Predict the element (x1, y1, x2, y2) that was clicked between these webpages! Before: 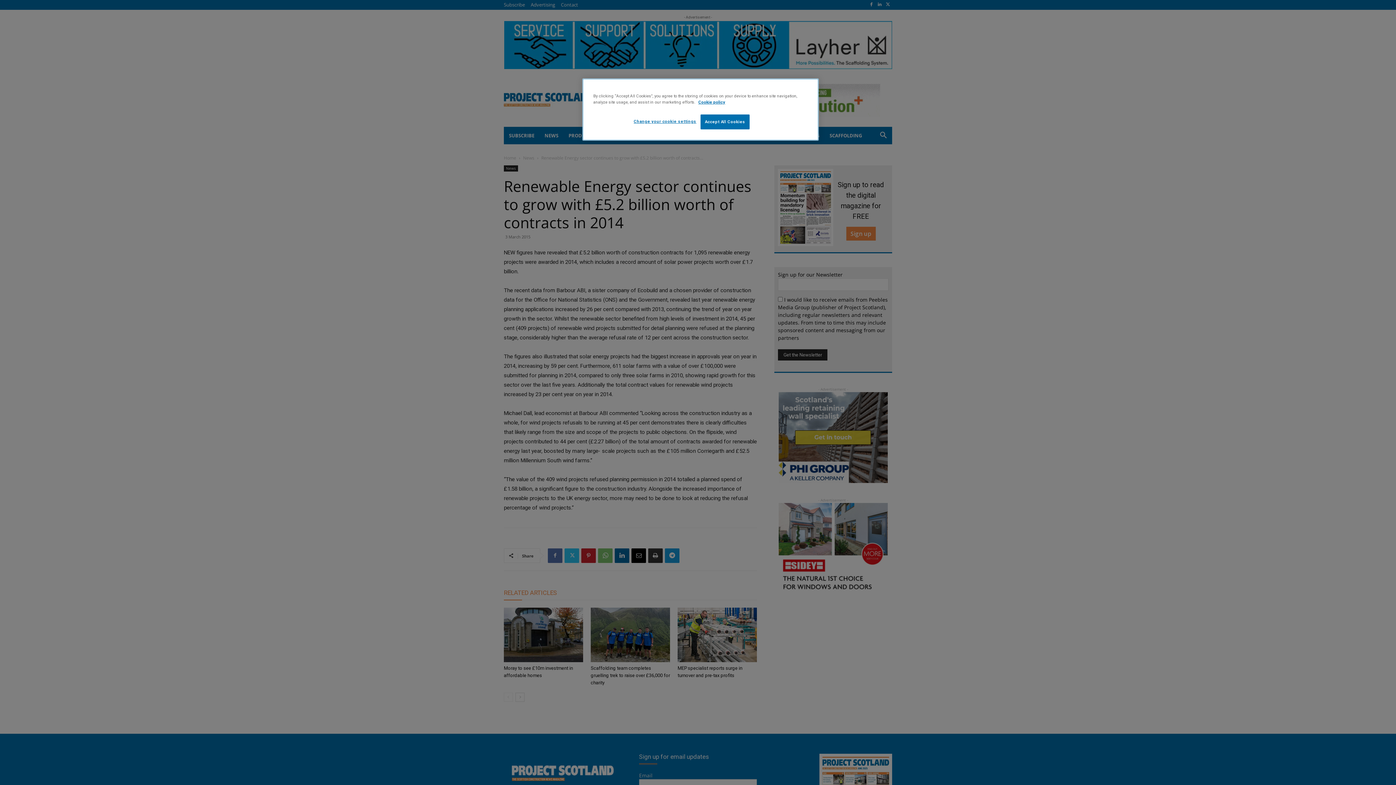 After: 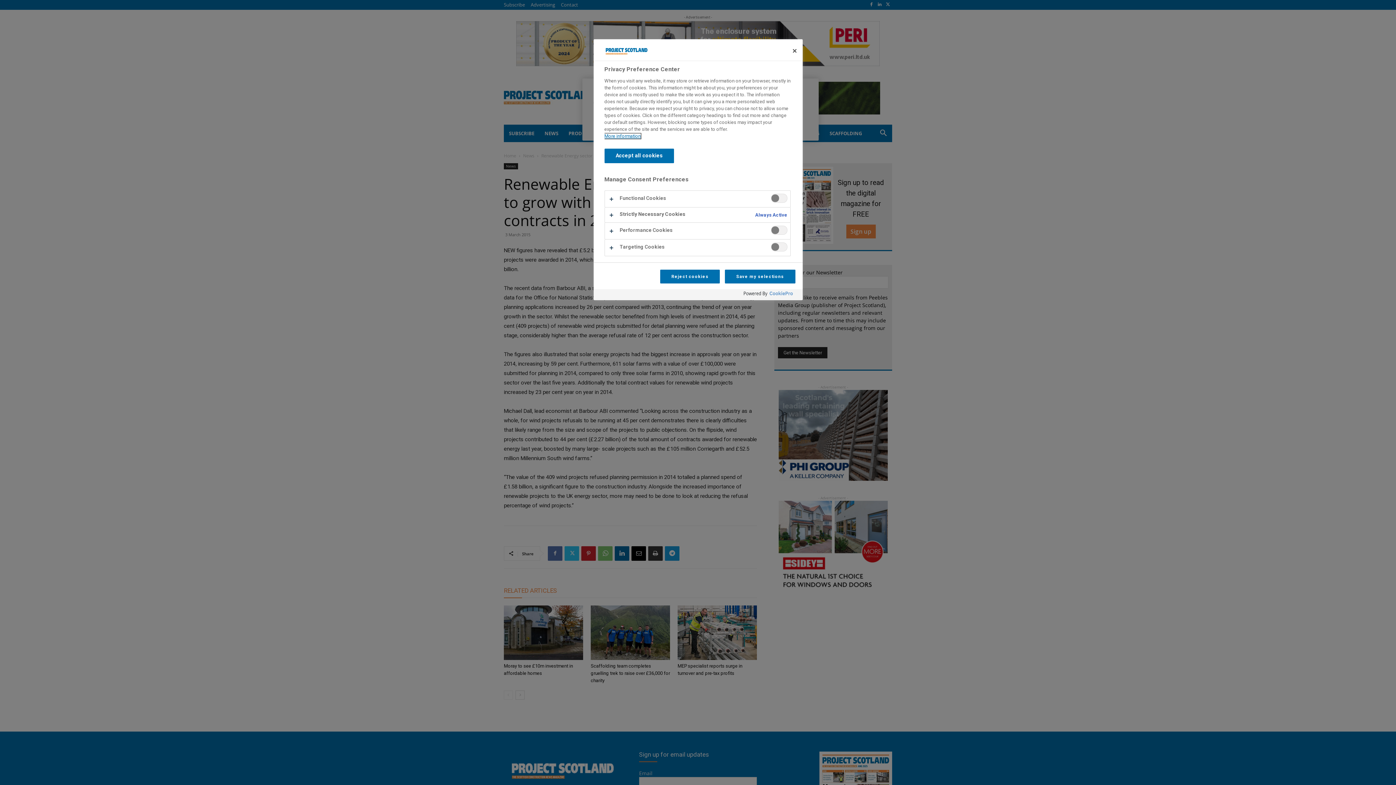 Action: label: Change your cookie settings bbox: (633, 114, 696, 128)